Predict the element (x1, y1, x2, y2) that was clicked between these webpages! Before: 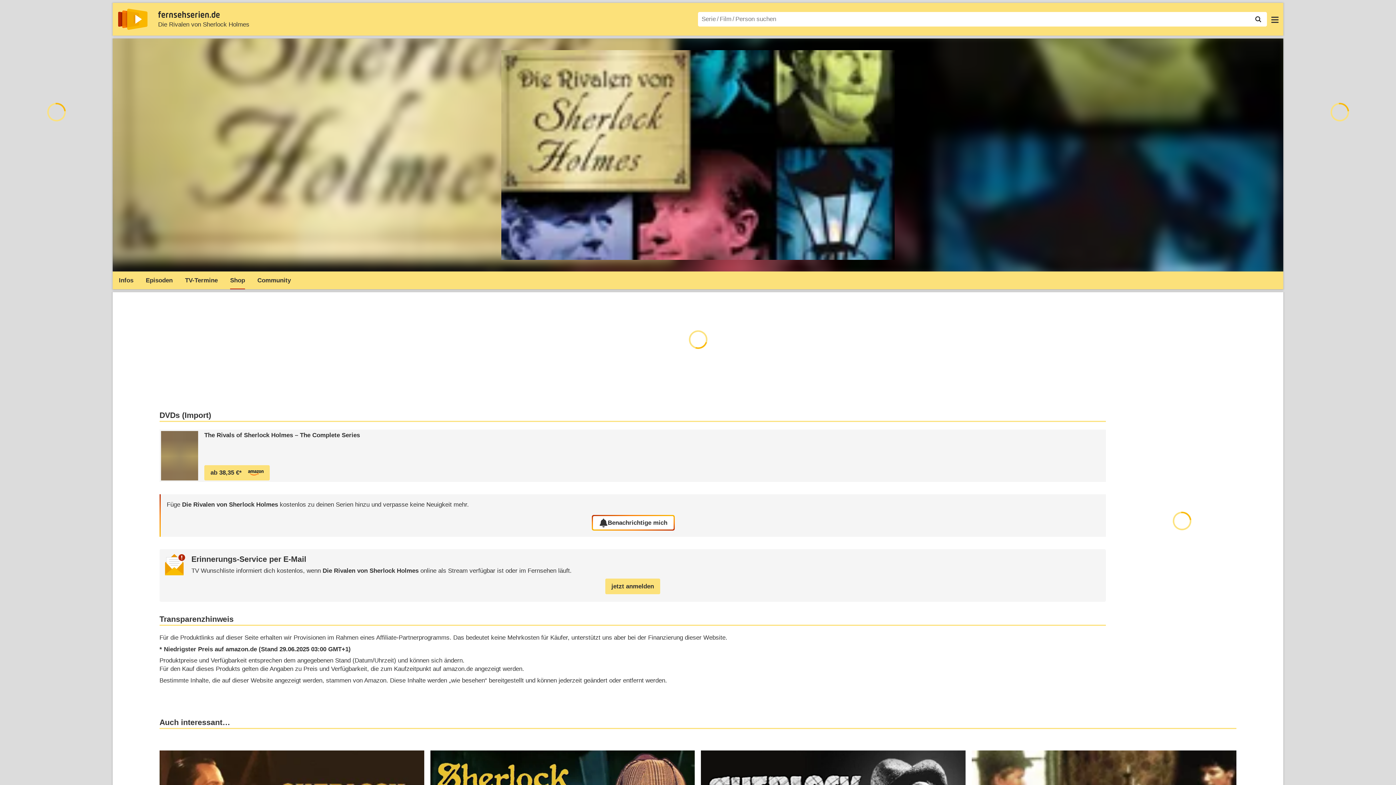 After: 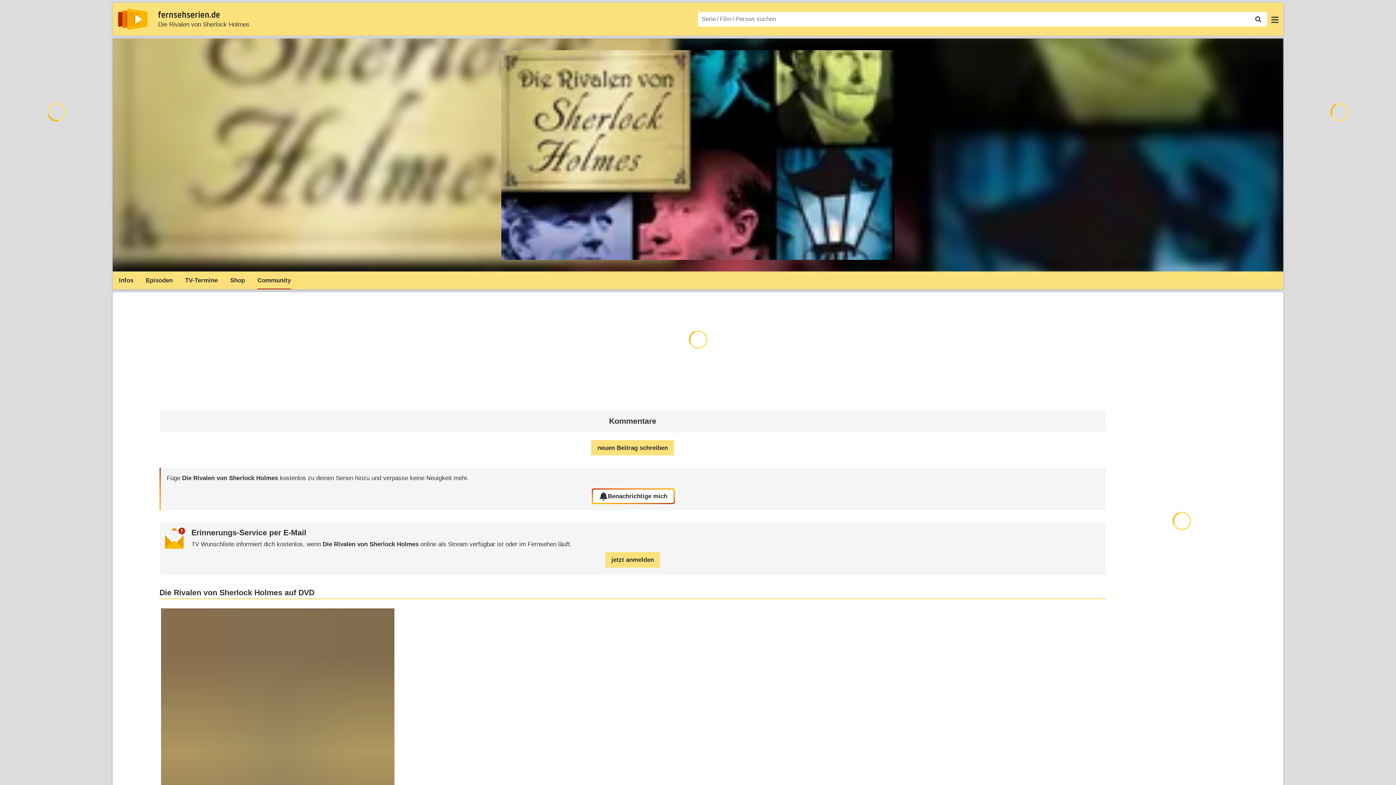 Action: label: Community bbox: (251, 272, 297, 289)